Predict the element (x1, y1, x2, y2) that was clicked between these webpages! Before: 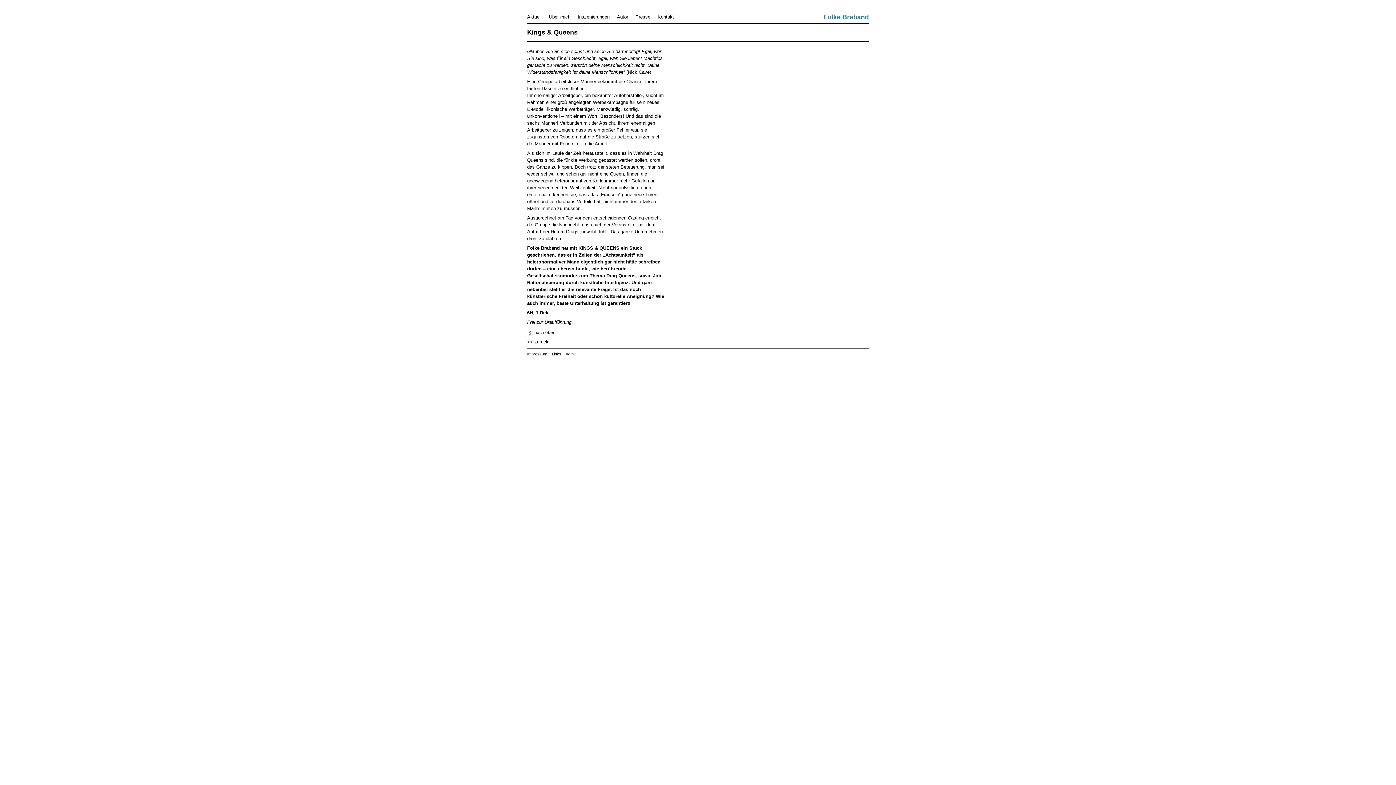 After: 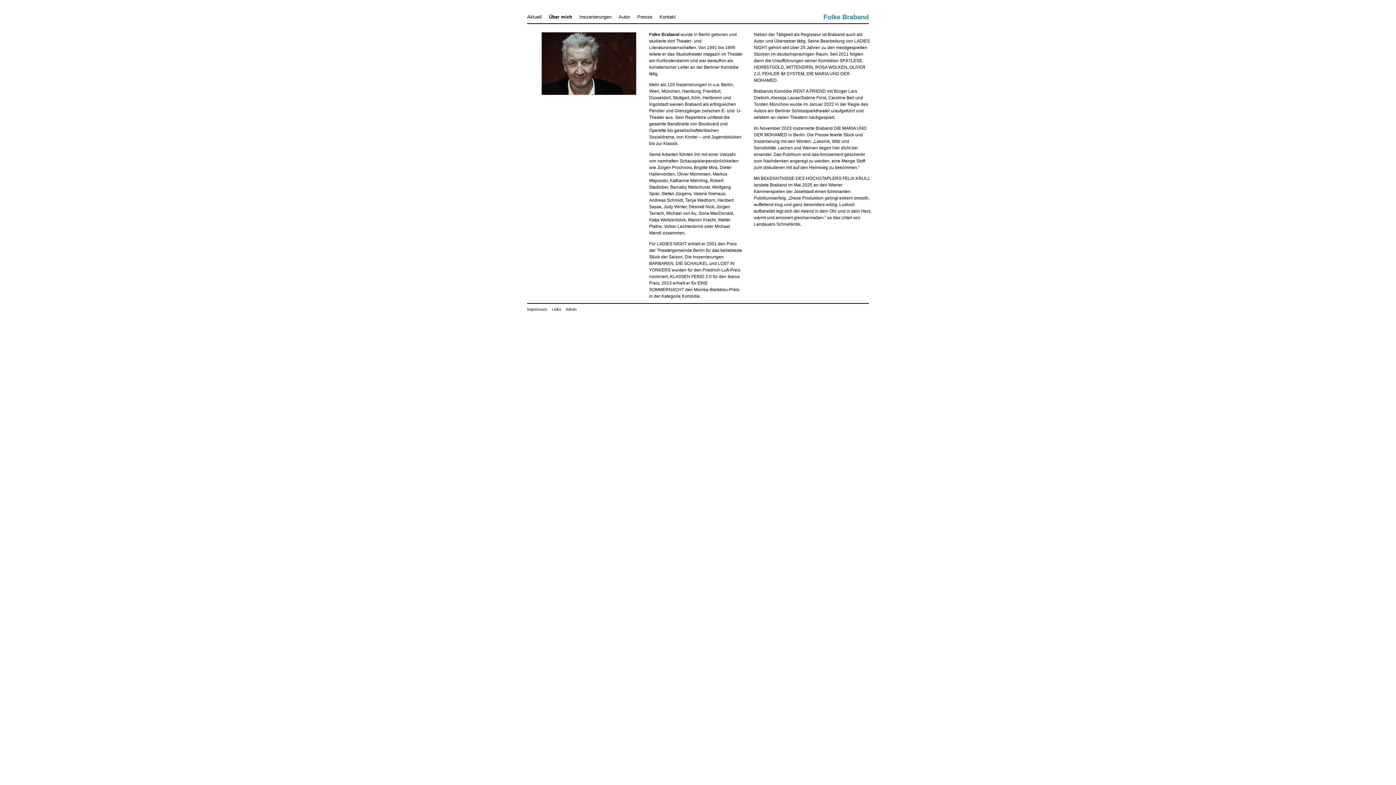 Action: label: Über mich bbox: (549, 10, 577, 21)